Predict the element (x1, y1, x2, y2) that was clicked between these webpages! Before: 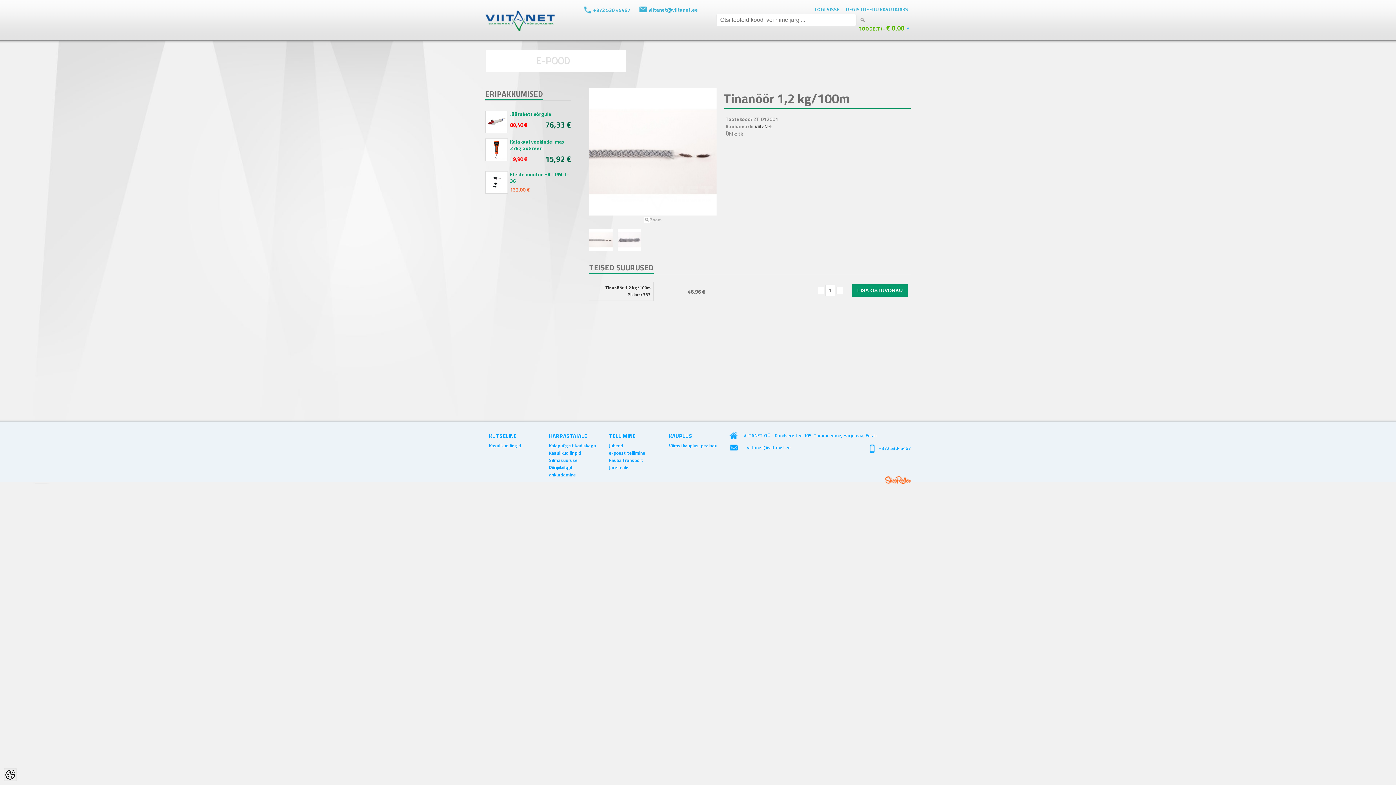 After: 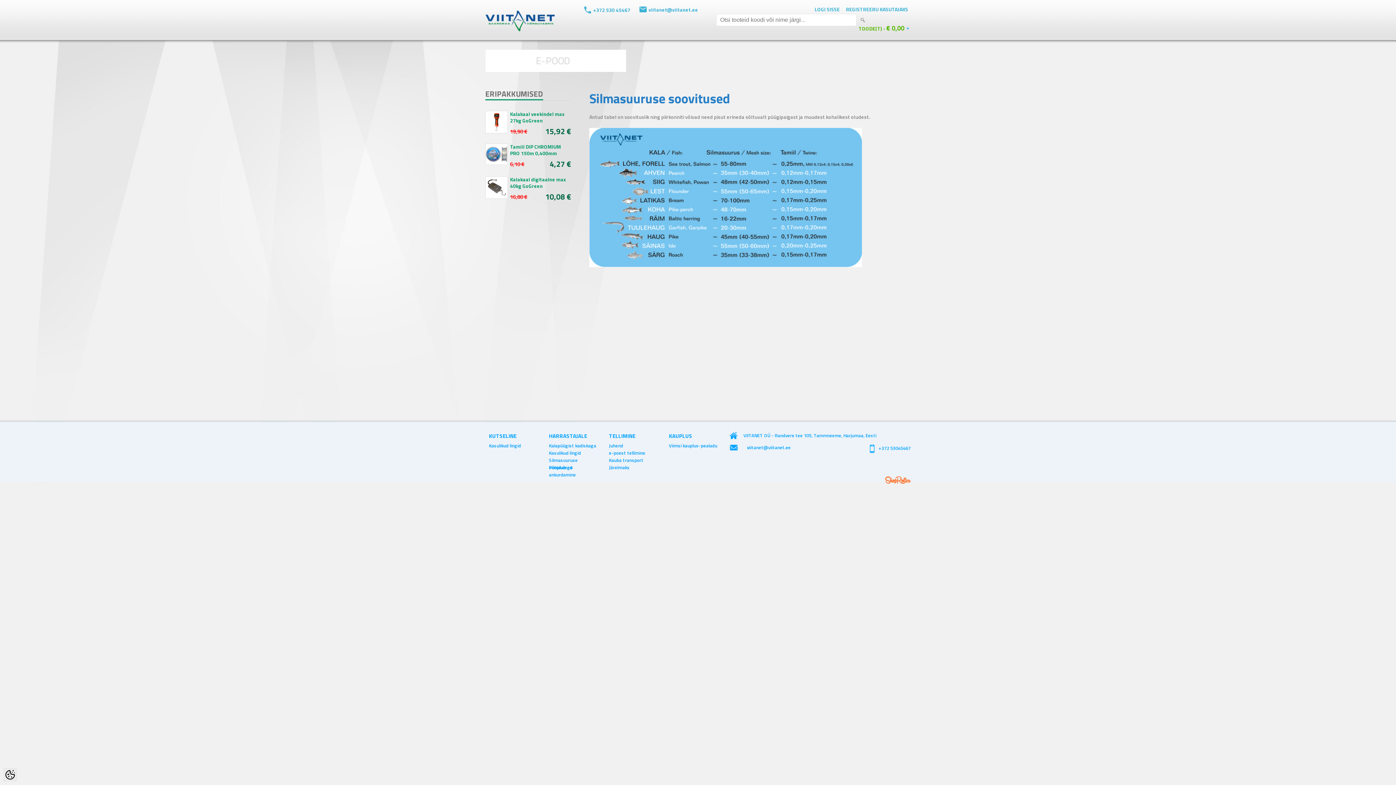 Action: bbox: (547, 456, 601, 464) label: Silmasuuruse soovitused